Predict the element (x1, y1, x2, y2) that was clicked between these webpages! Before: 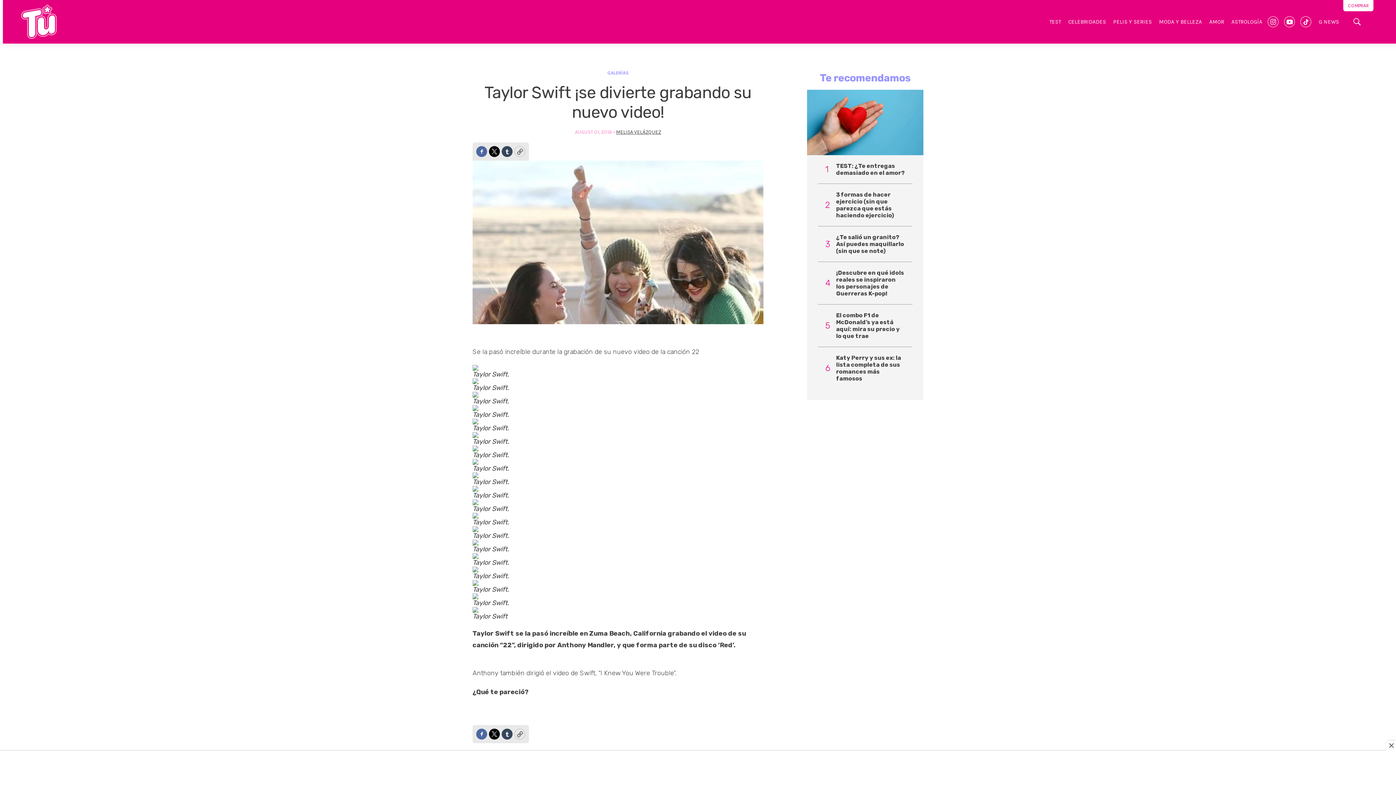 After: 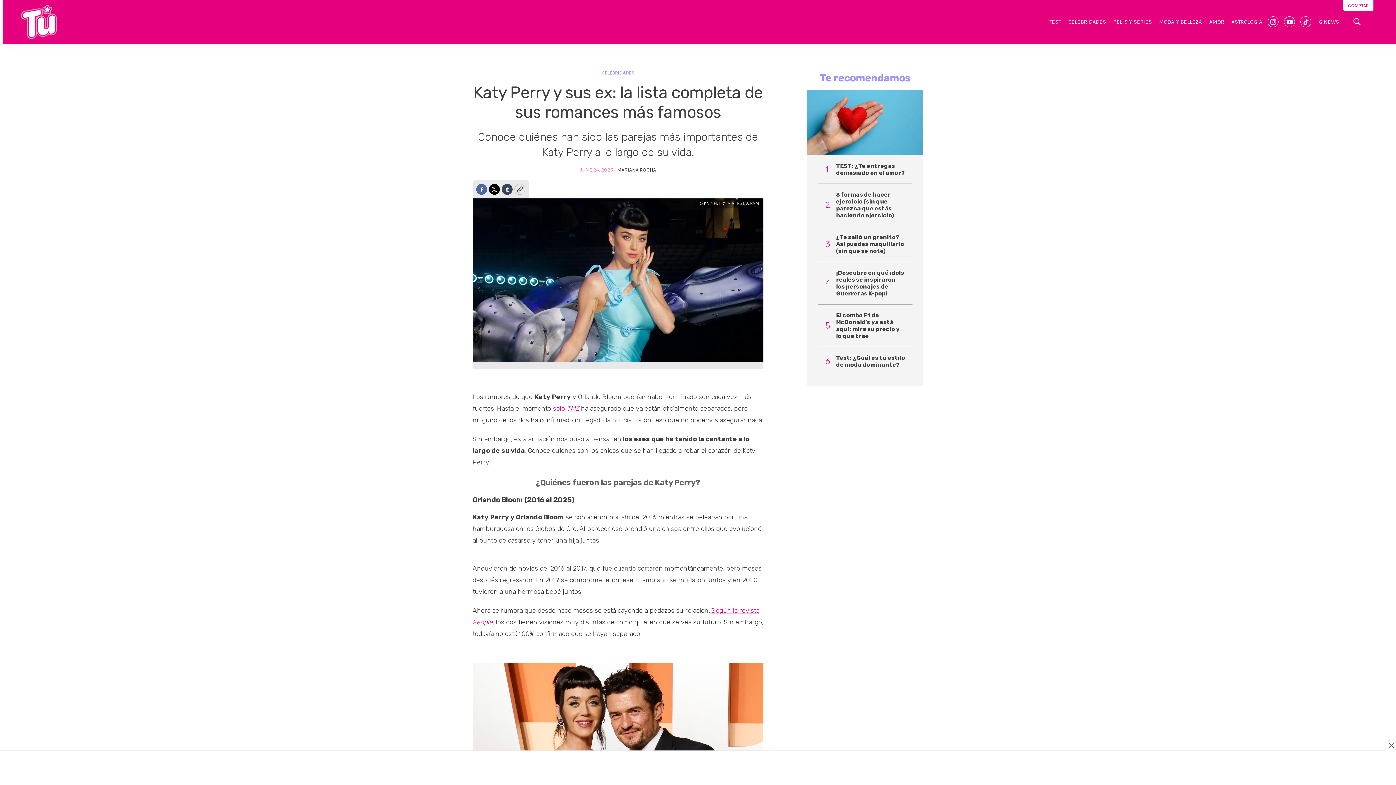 Action: label: Katy Perry y sus ex: la lista completa de sus romances más famosos bbox: (836, 354, 905, 382)